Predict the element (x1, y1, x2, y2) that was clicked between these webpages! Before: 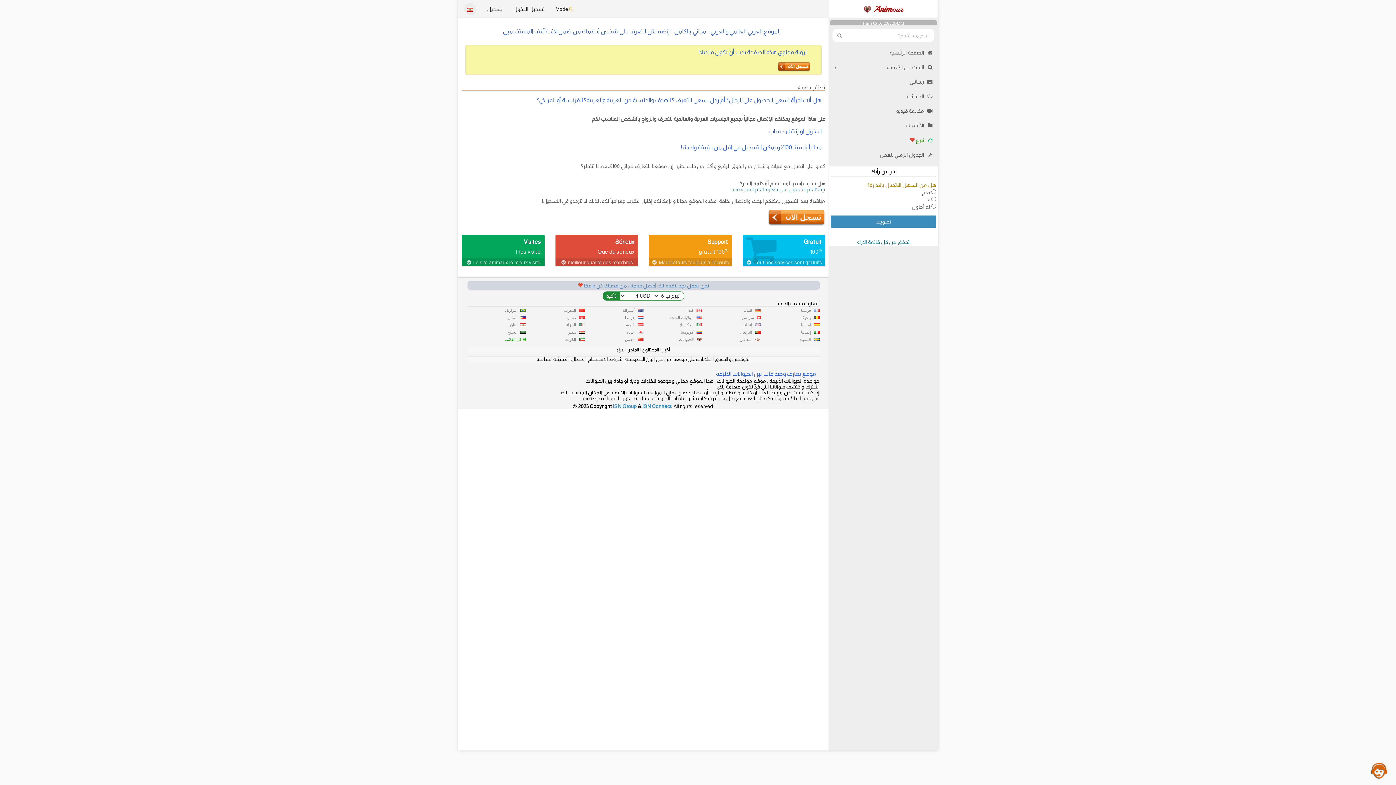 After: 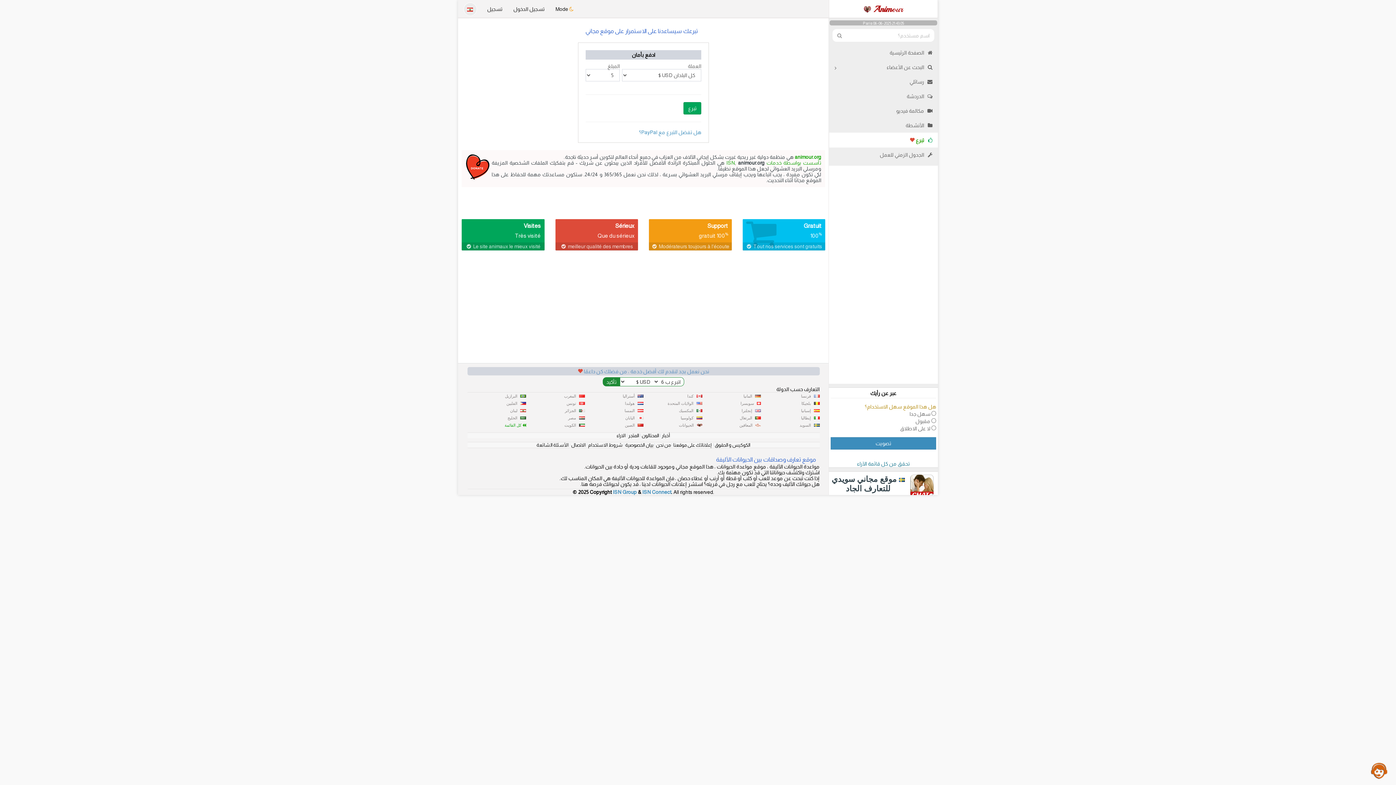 Action: bbox: (829, 132, 938, 147) label:  تبرع 